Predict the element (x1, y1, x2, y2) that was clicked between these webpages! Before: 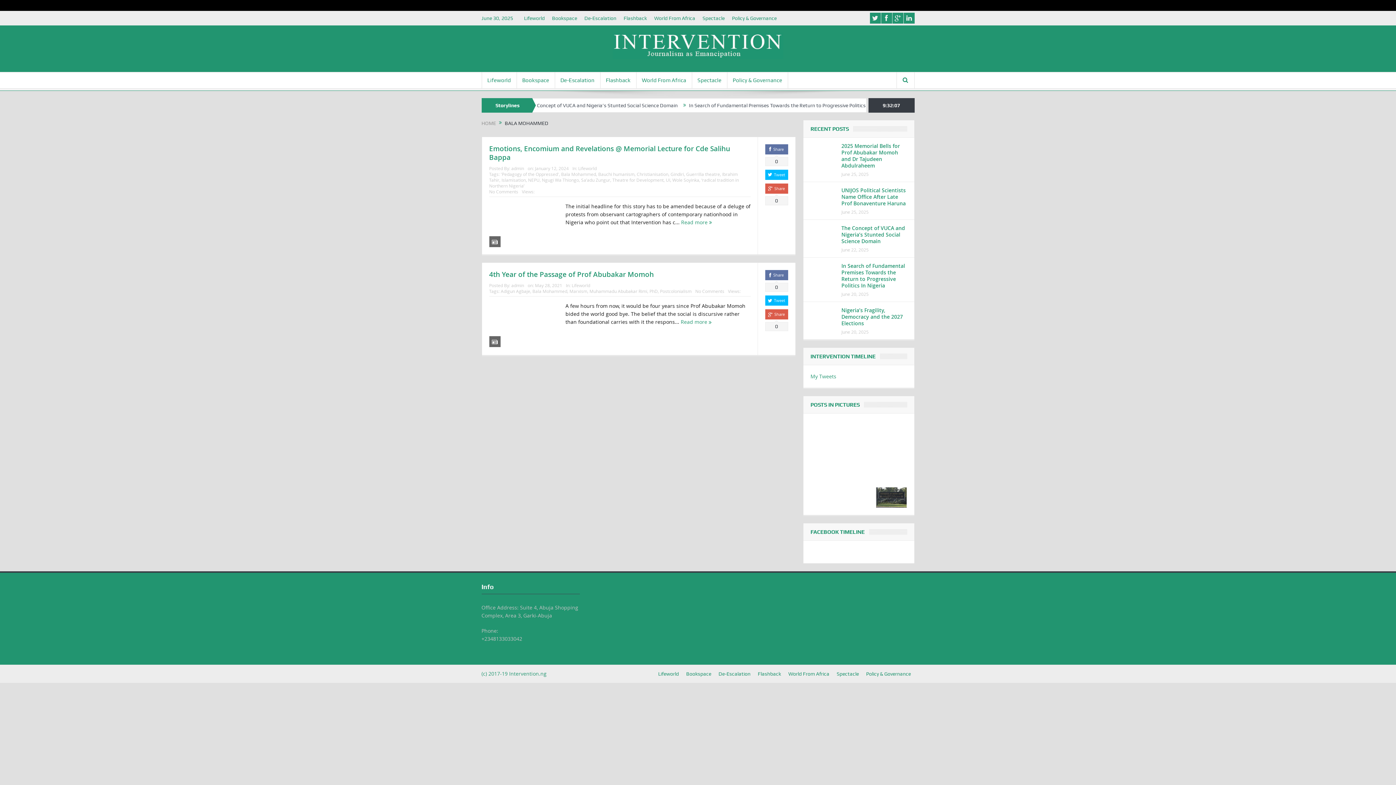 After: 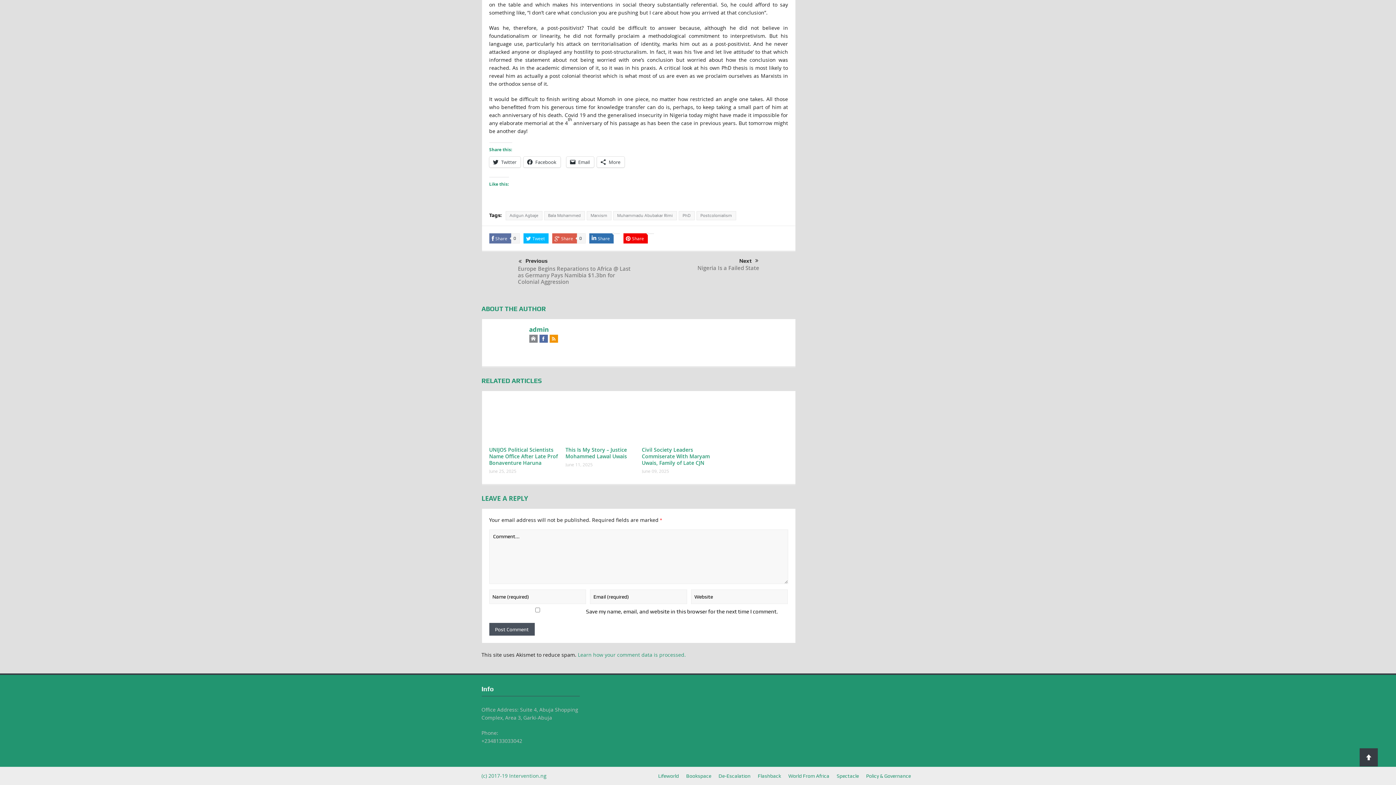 Action: bbox: (695, 288, 724, 294) label: No Comments